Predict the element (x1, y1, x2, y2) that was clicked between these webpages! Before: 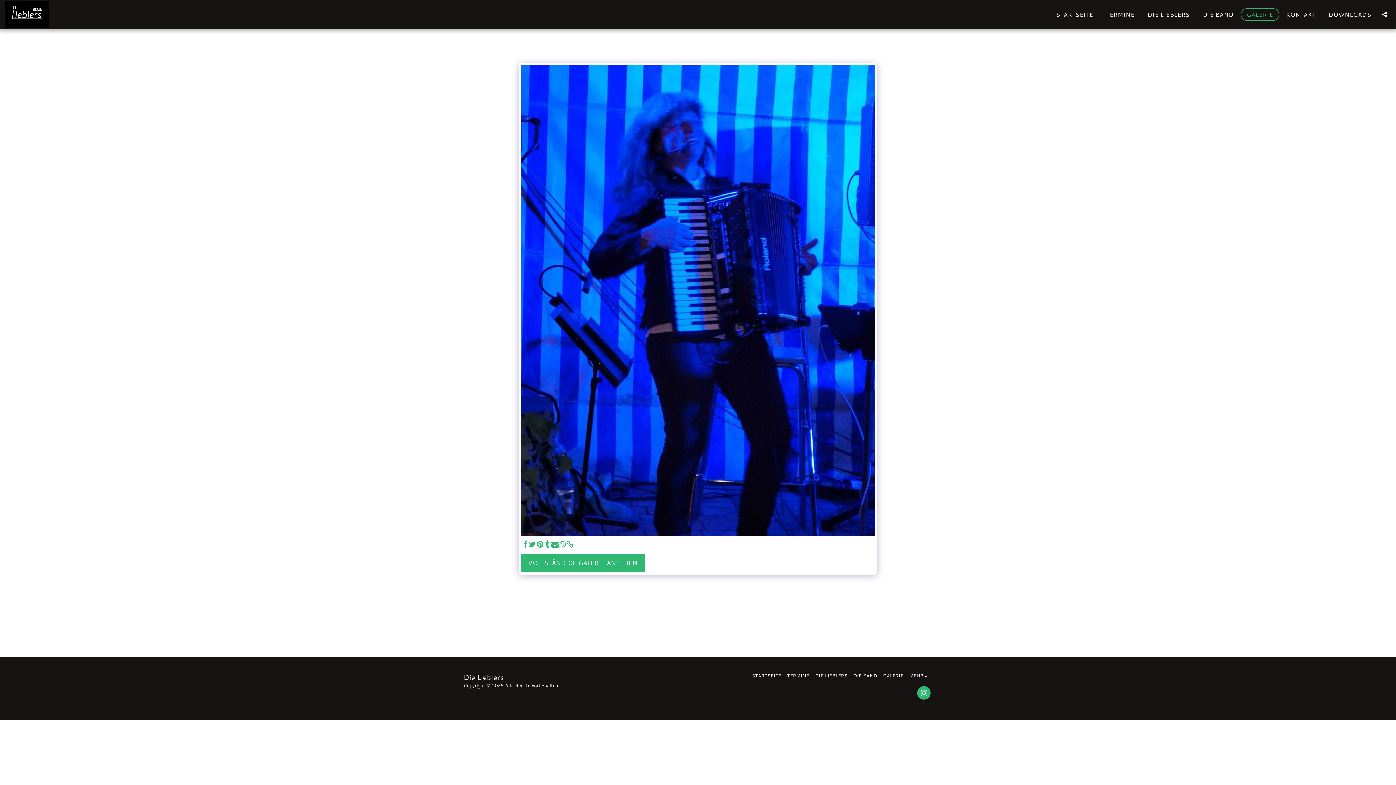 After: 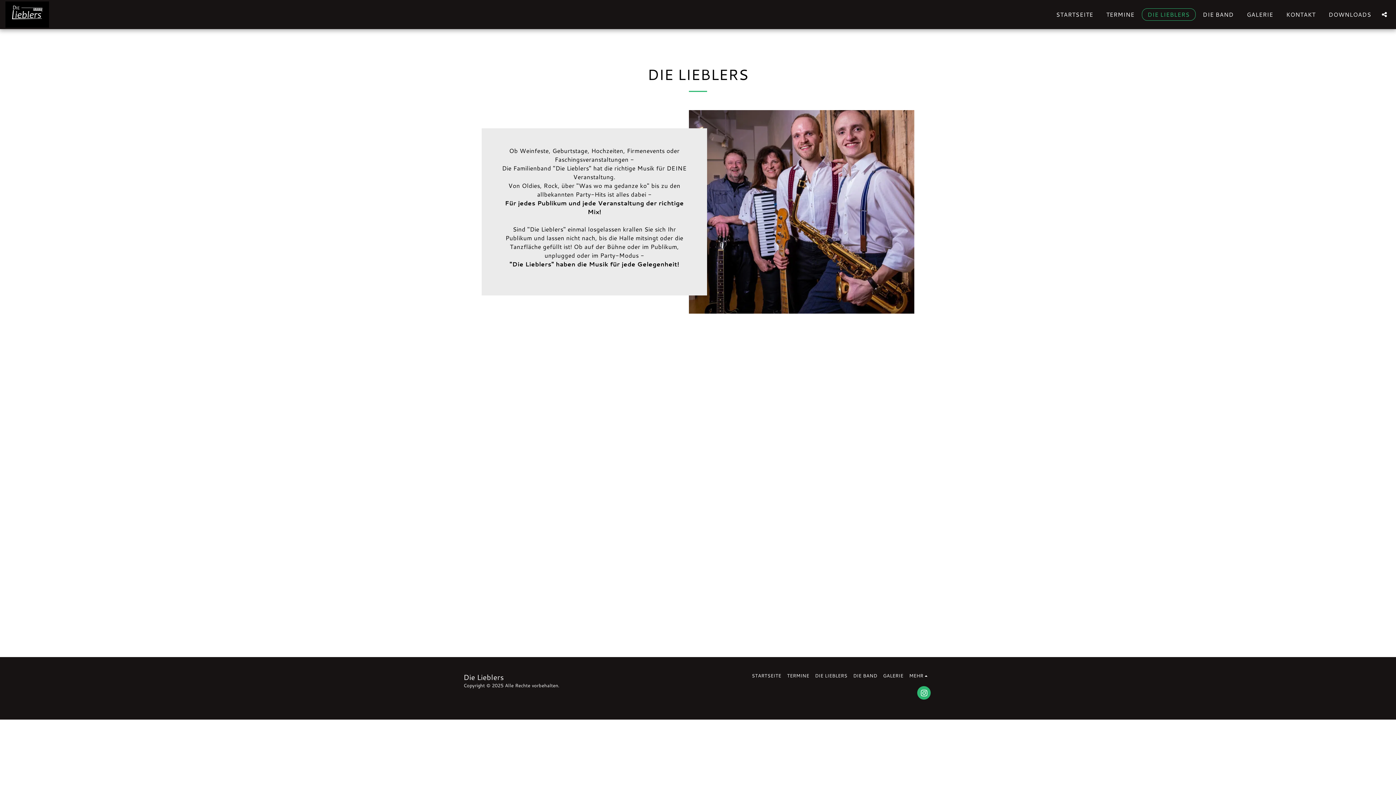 Action: bbox: (815, 672, 847, 679) label: DIE LIEBLERS